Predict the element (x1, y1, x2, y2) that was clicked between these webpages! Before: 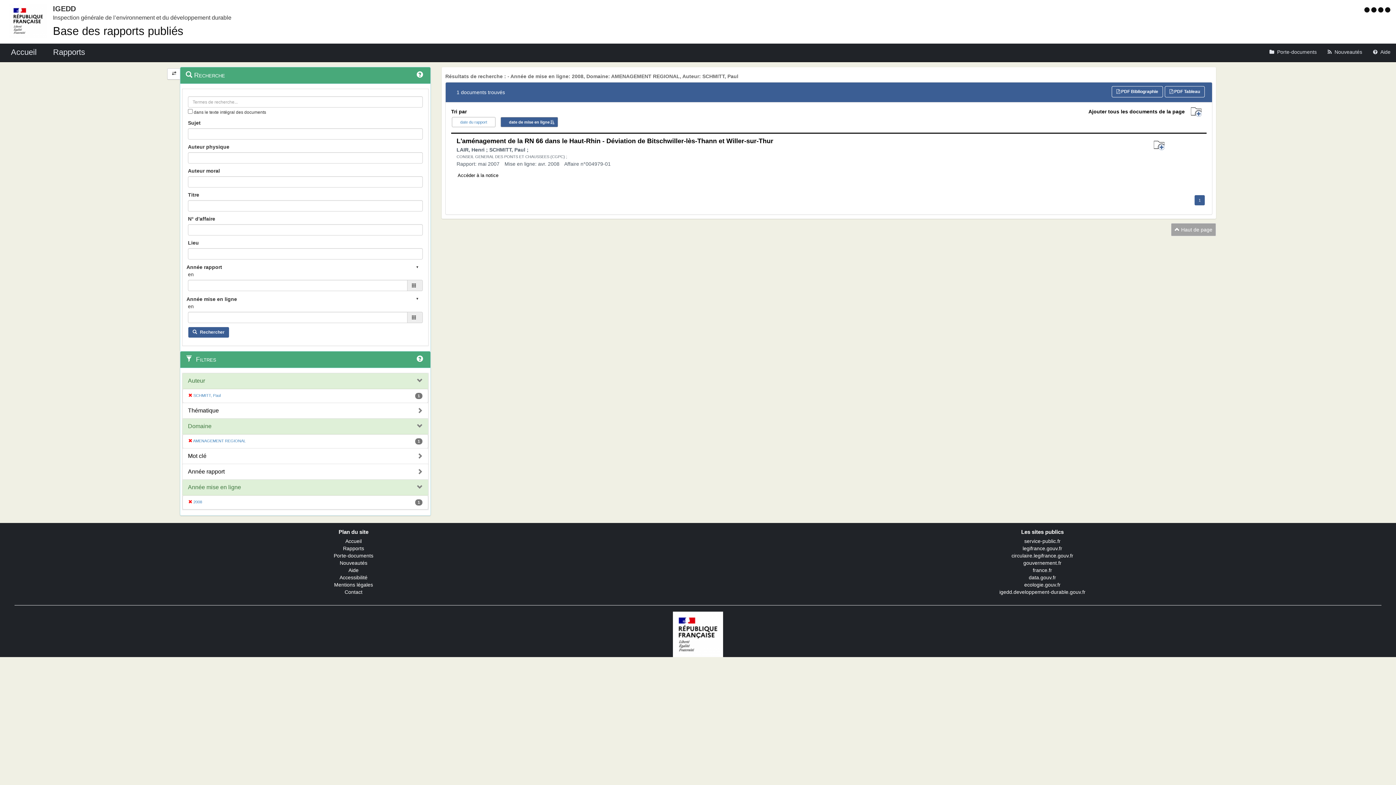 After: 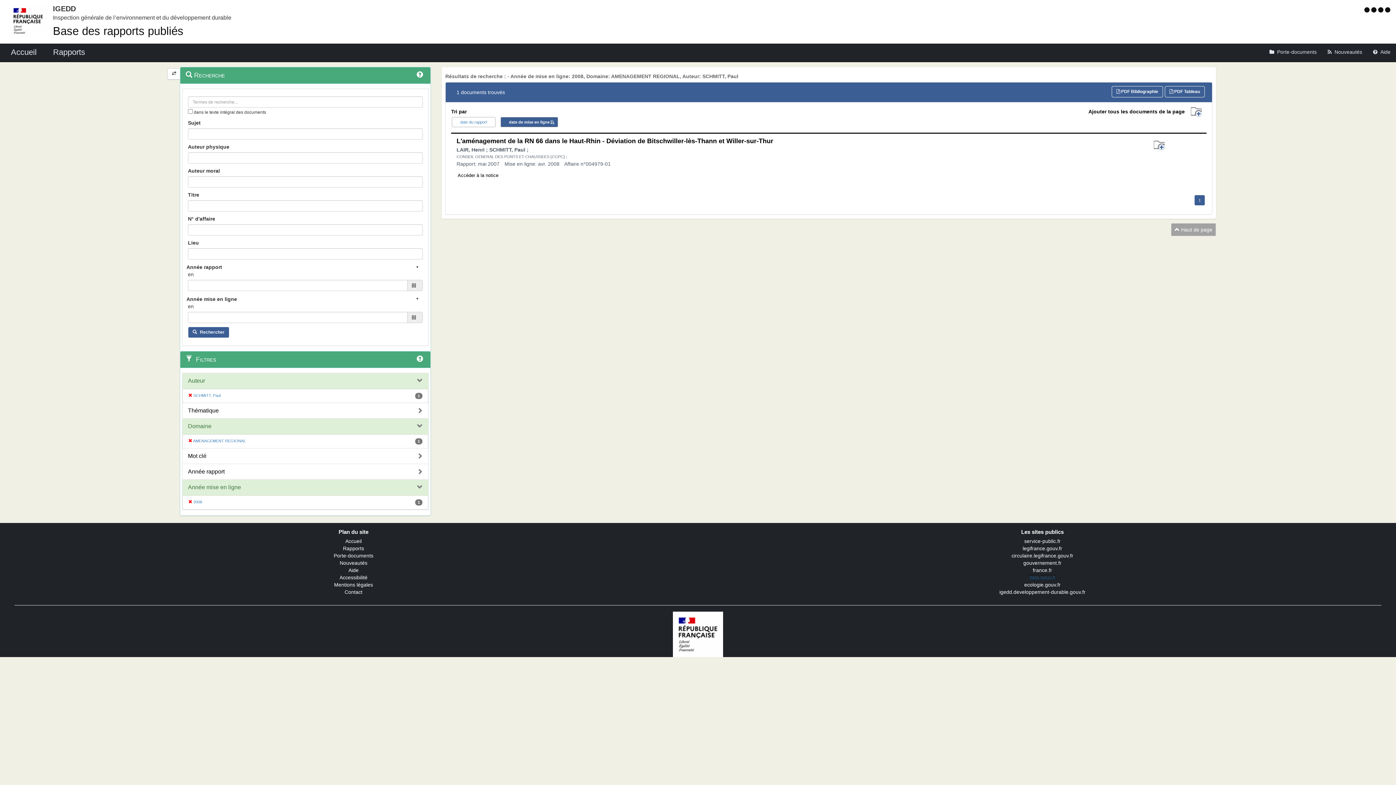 Action: label: data.gouv.fr bbox: (1029, 574, 1056, 580)